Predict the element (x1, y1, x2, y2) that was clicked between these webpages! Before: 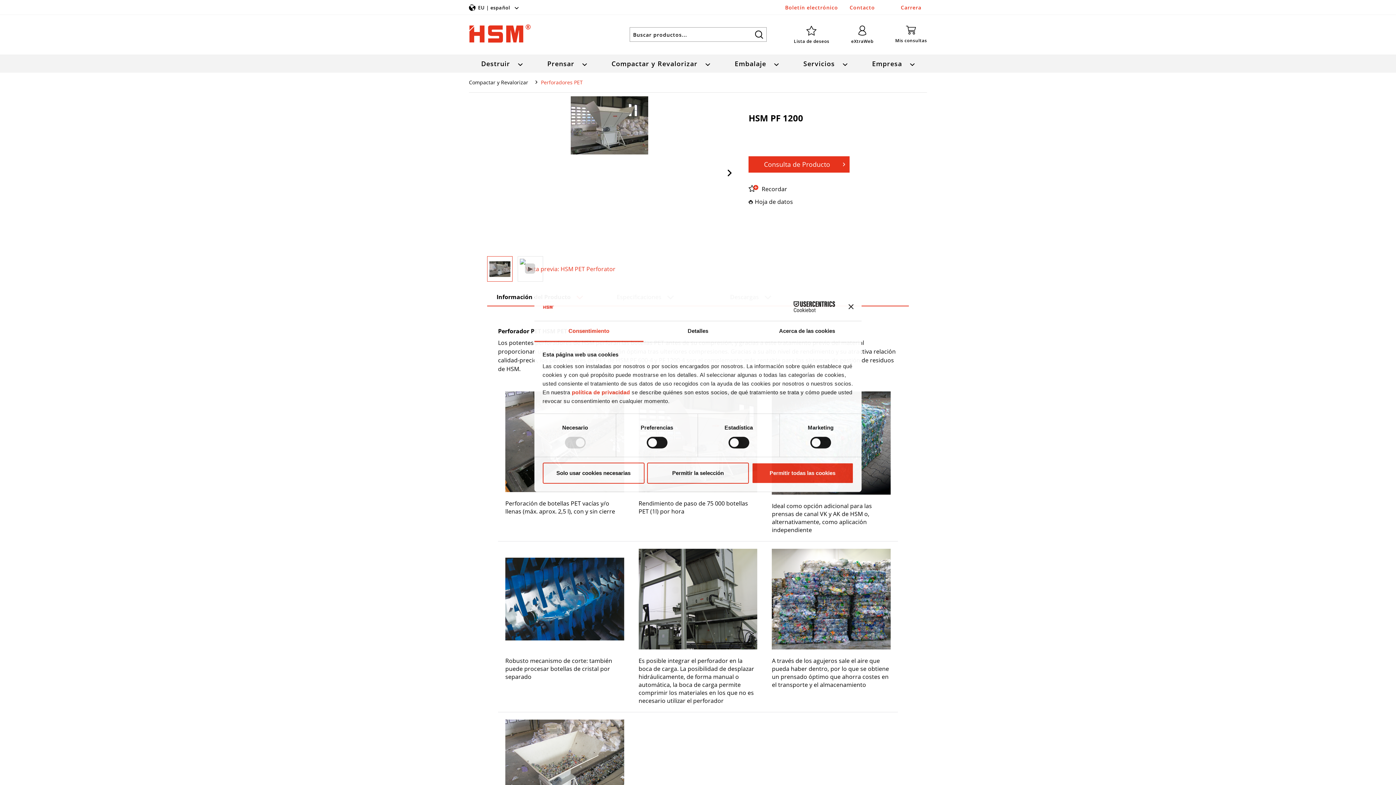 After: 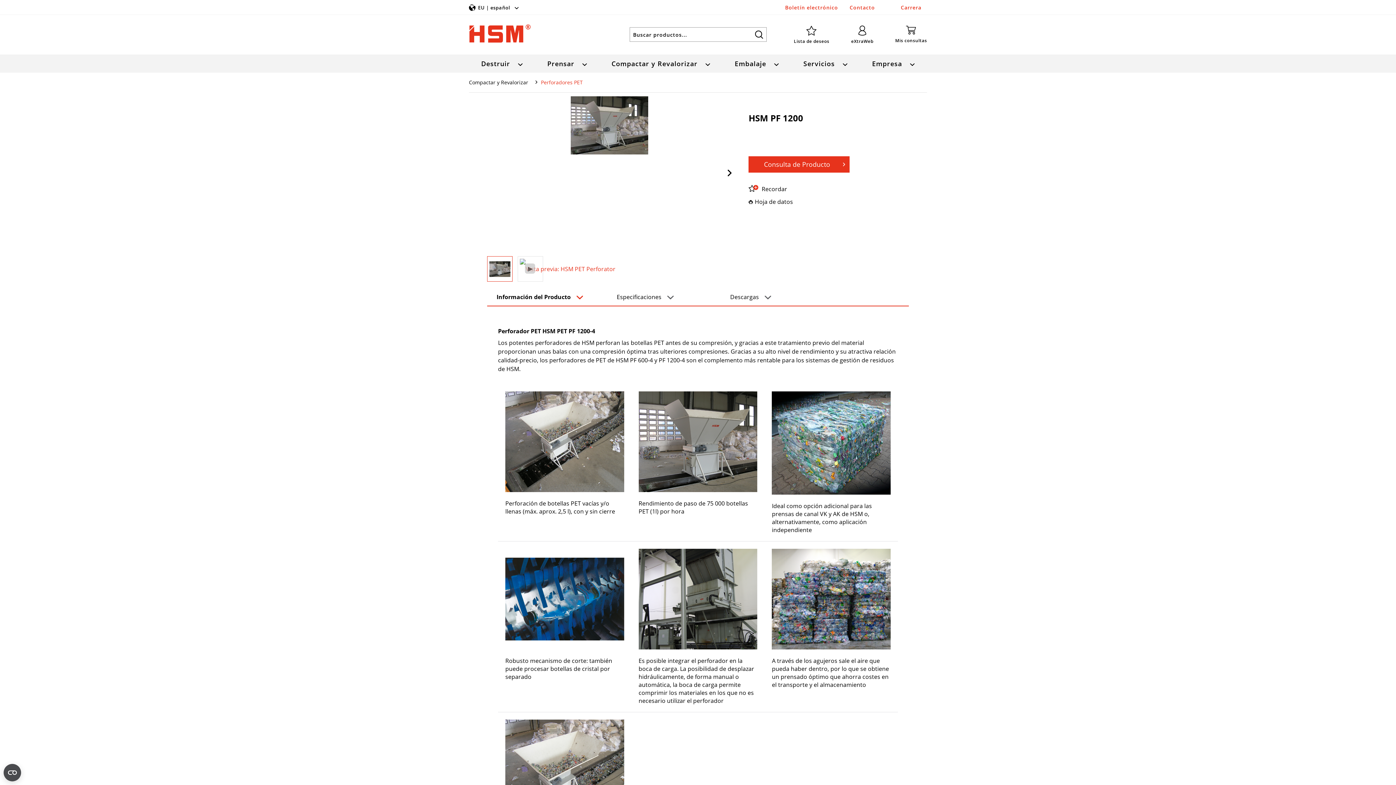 Action: label: Permitir la selección bbox: (647, 462, 749, 483)